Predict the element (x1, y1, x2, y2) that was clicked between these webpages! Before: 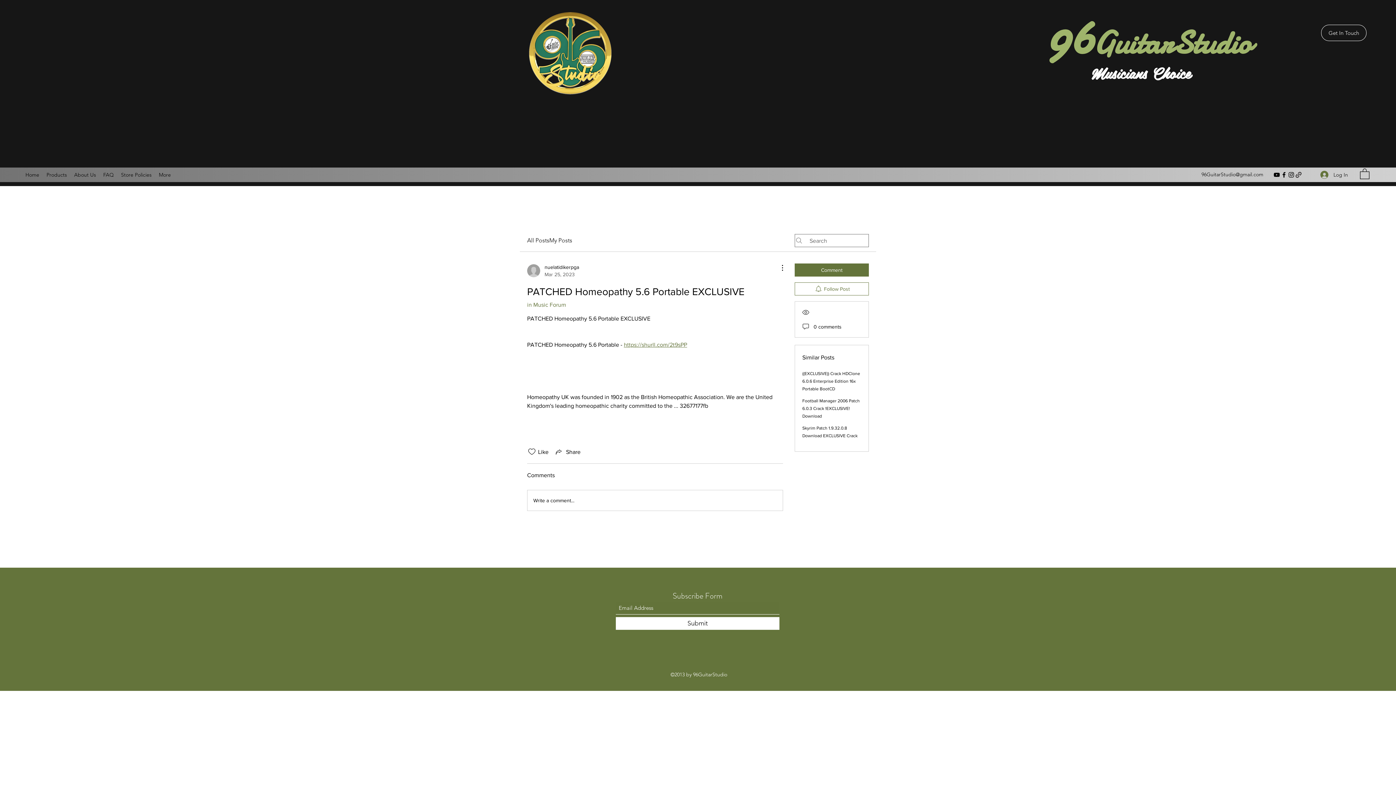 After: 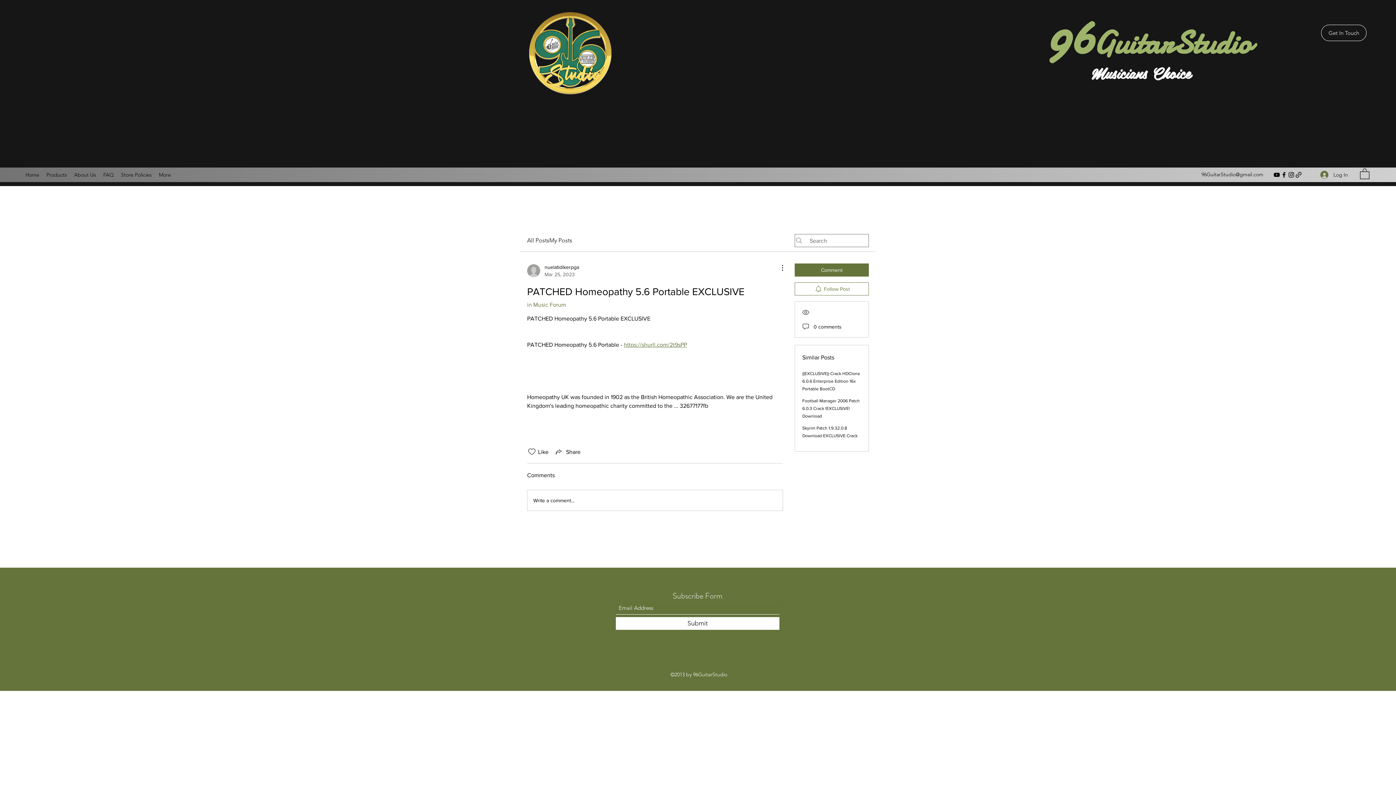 Action: bbox: (1288, 171, 1295, 178) label: Instagram